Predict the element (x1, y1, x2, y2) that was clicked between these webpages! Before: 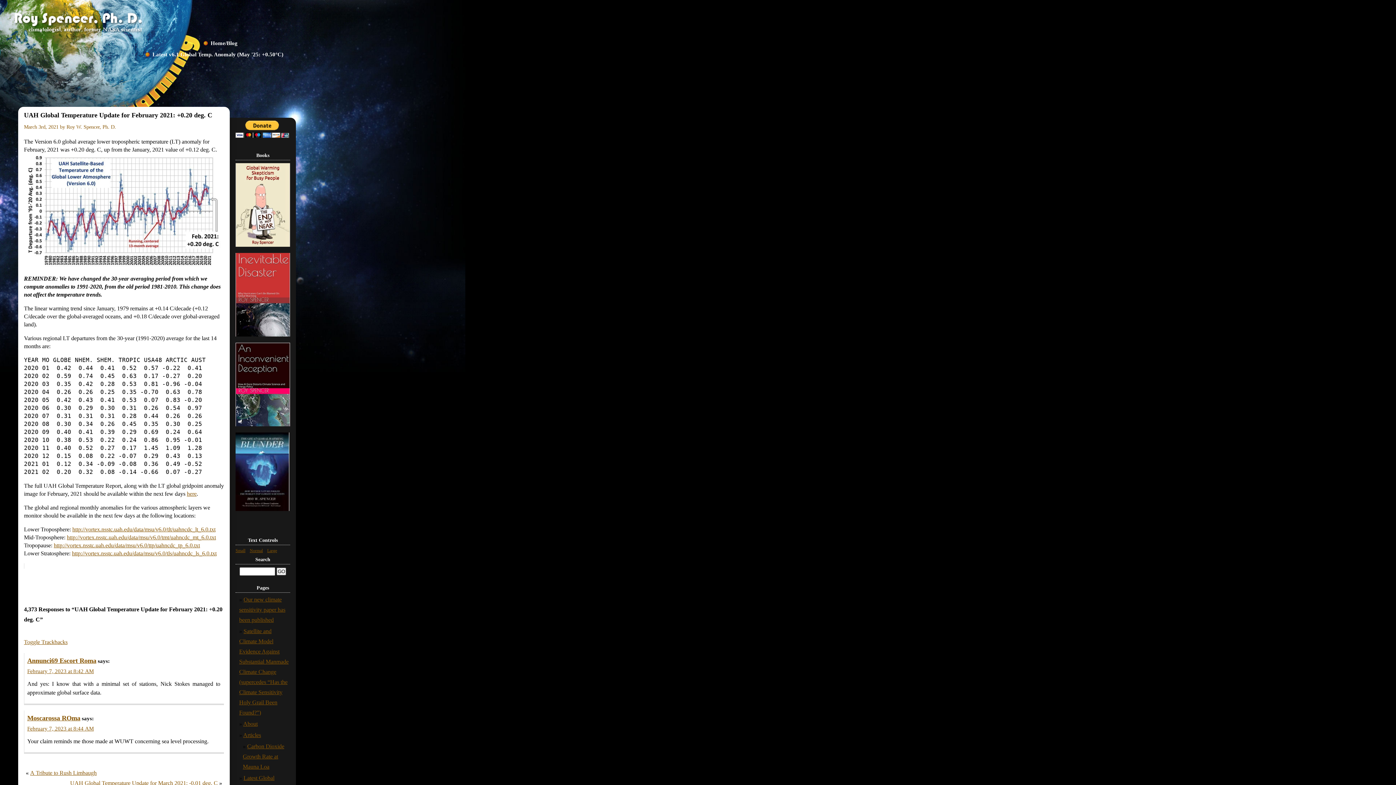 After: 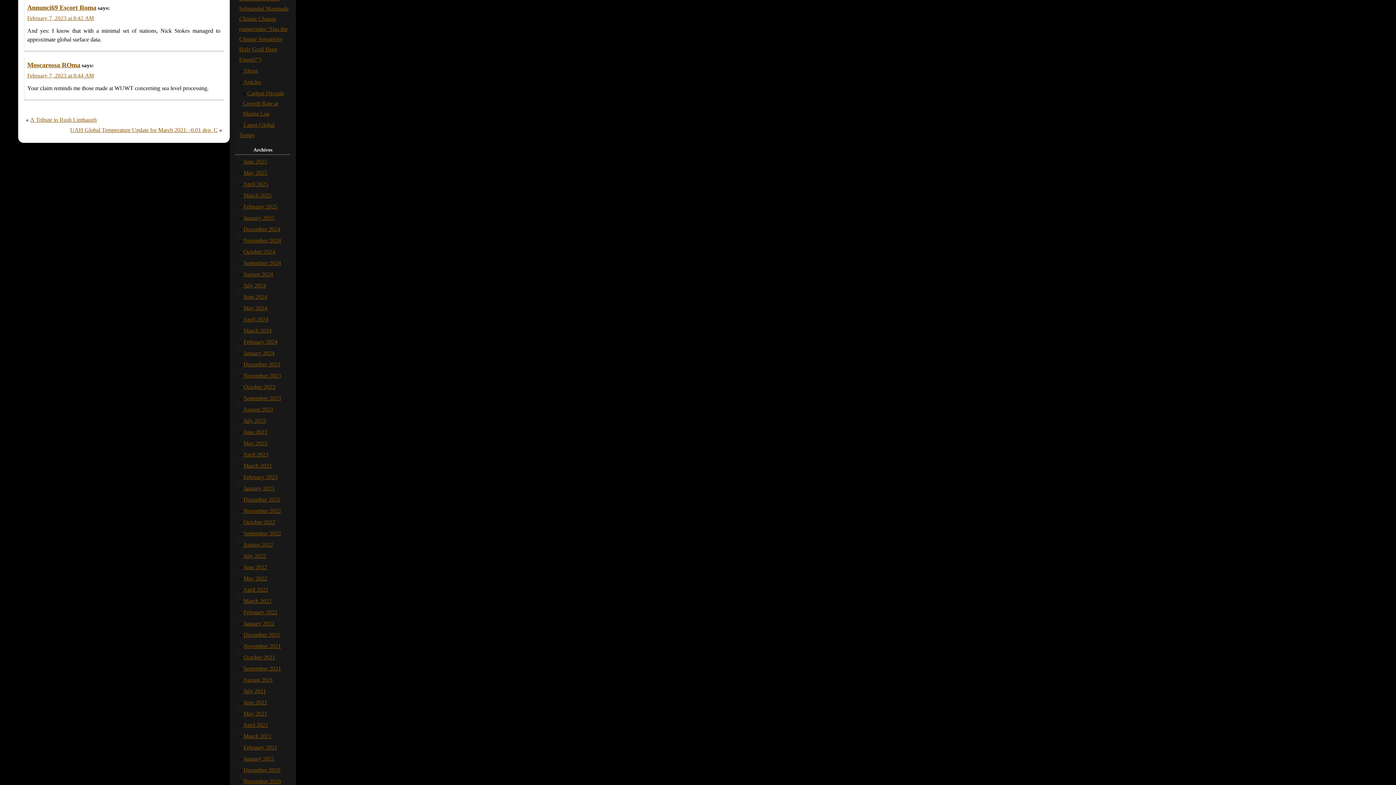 Action: bbox: (27, 668, 93, 674) label: February 7, 2023 at 8:42 AM